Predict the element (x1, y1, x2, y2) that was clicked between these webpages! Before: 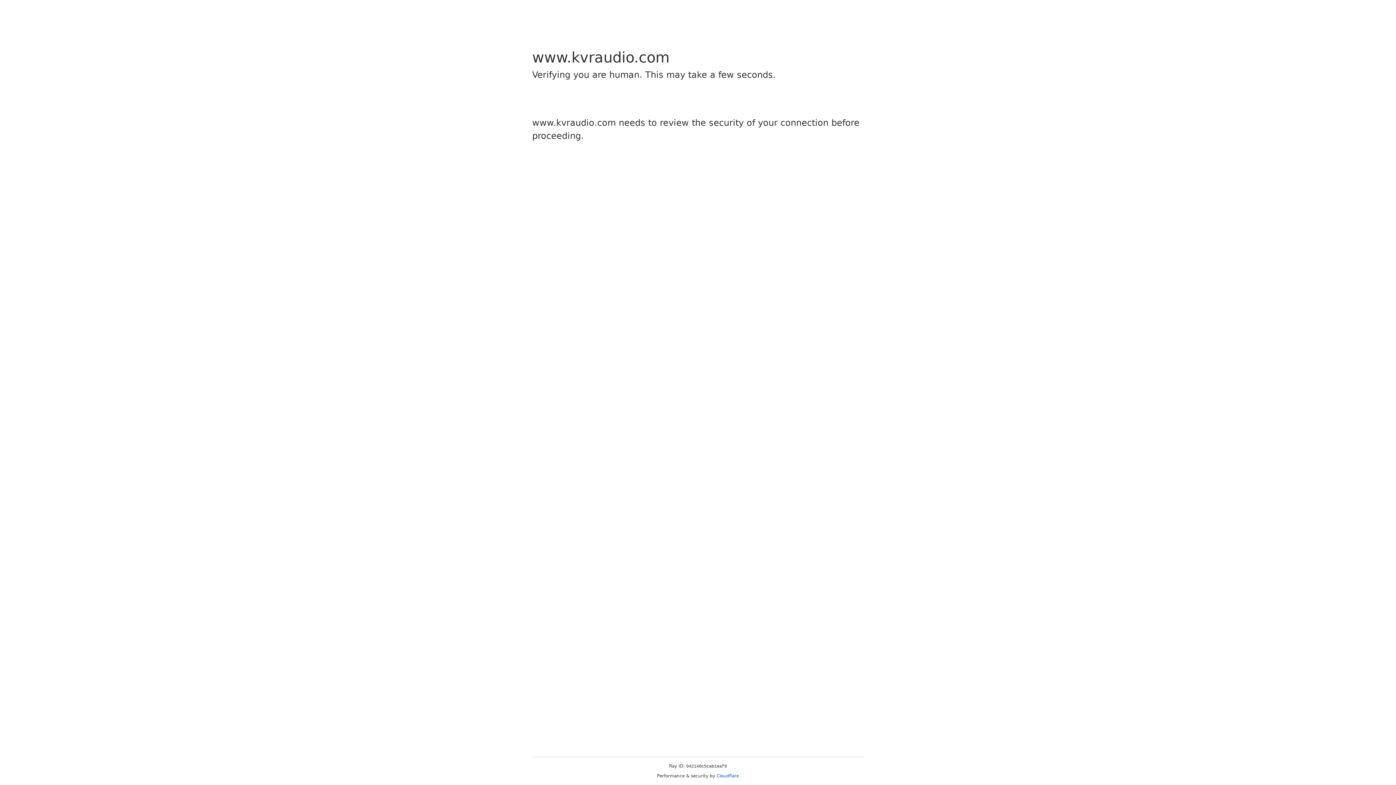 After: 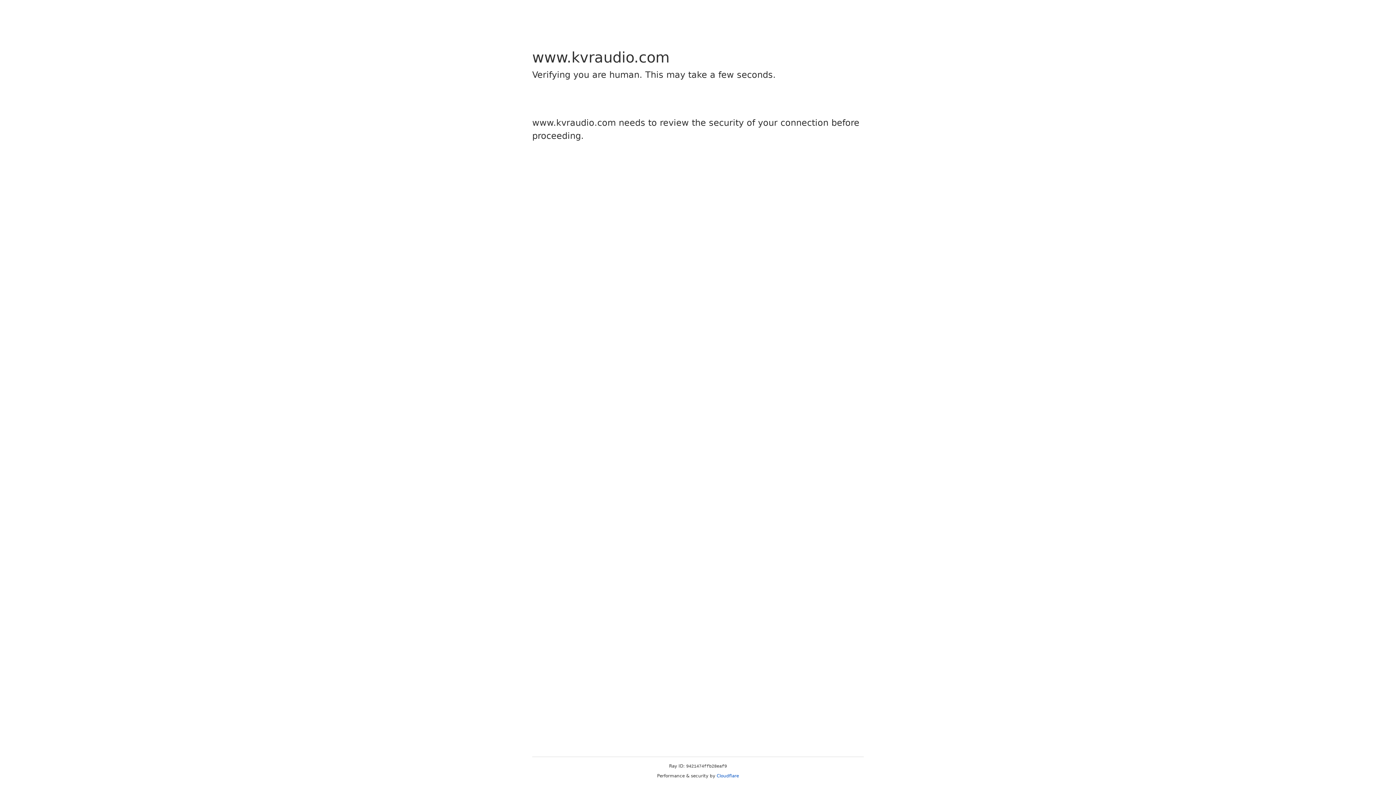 Action: label: Cloudflare bbox: (716, 773, 739, 778)